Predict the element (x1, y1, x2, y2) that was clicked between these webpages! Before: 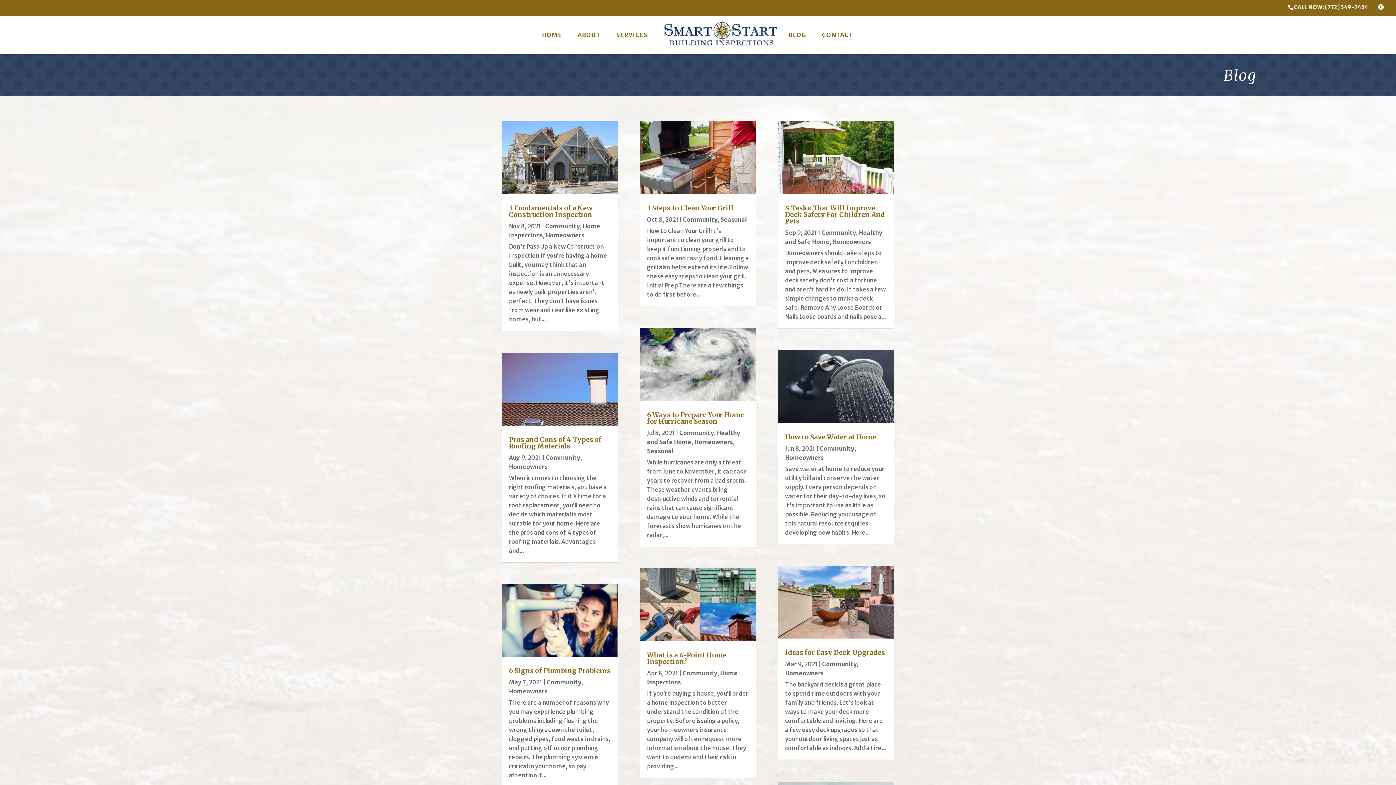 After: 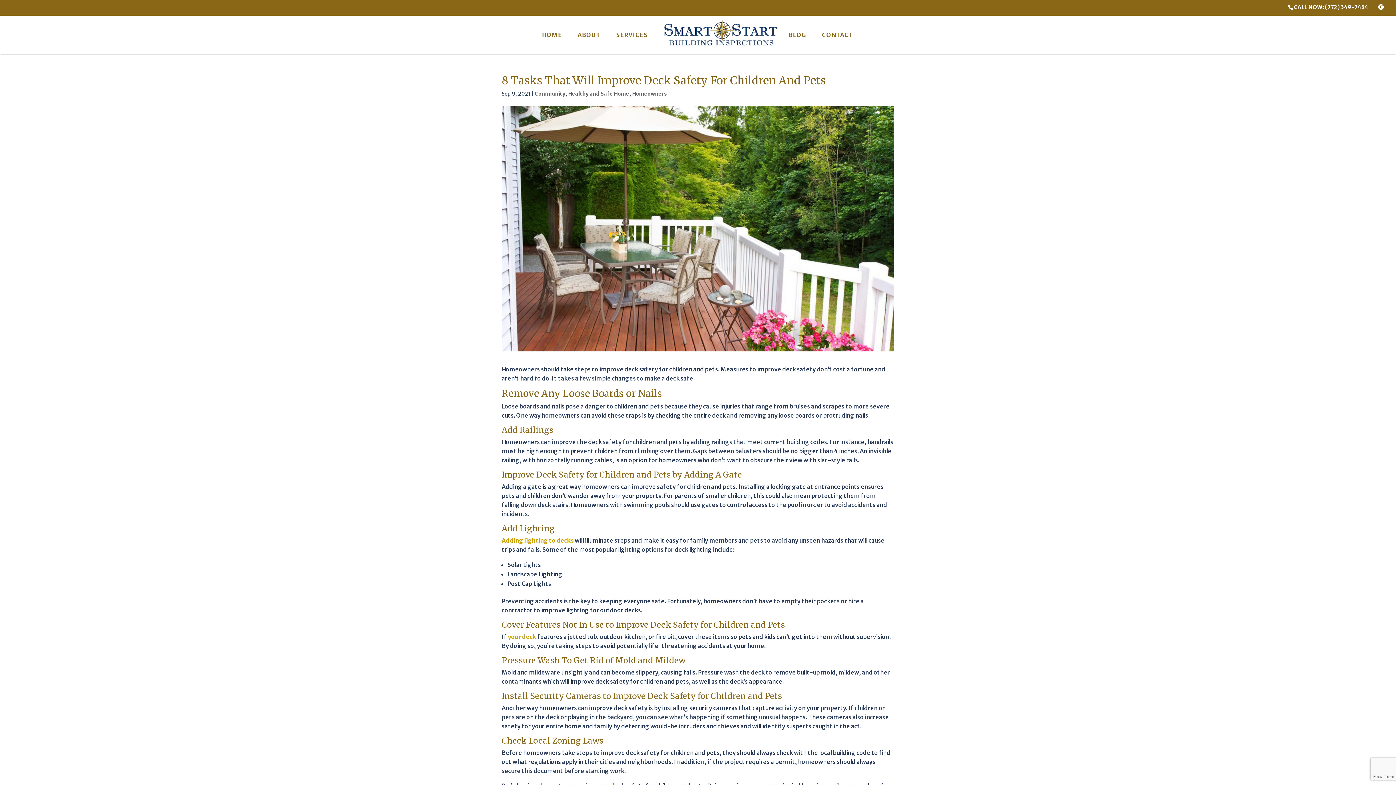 Action: bbox: (785, 204, 885, 225) label: 8 Tasks That Will Improve Deck Safety For Children And Pets